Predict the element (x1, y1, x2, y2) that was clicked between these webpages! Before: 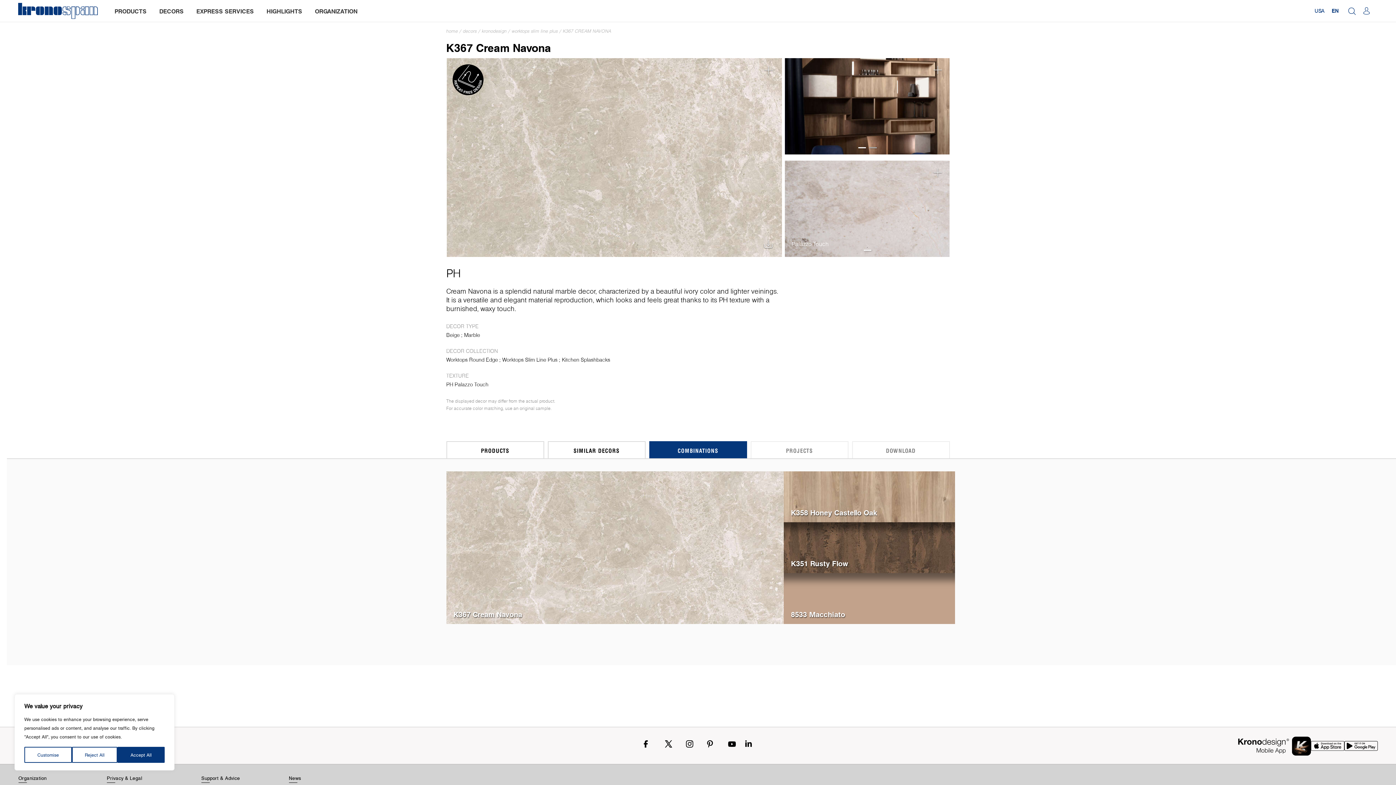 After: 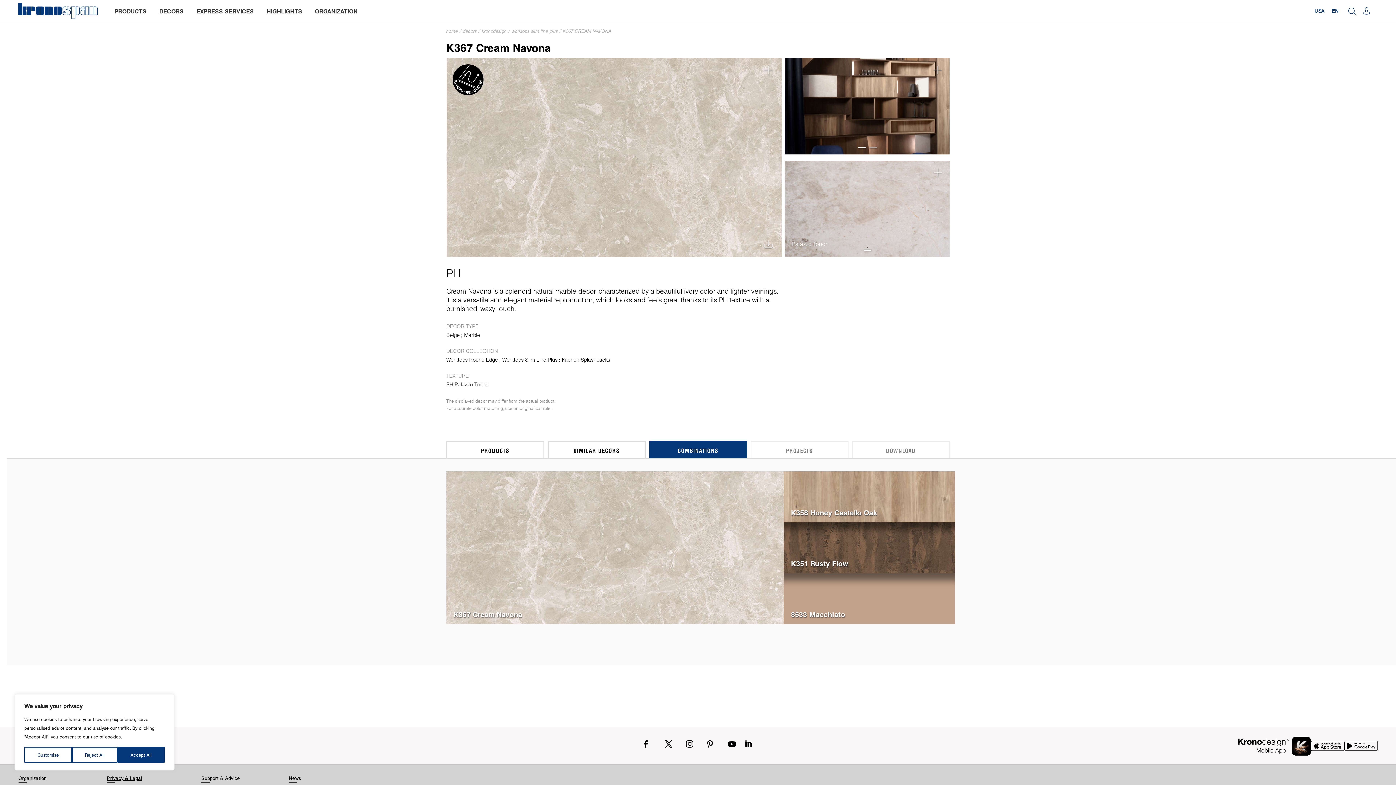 Action: bbox: (106, 774, 142, 782) label: Privacy & Legal